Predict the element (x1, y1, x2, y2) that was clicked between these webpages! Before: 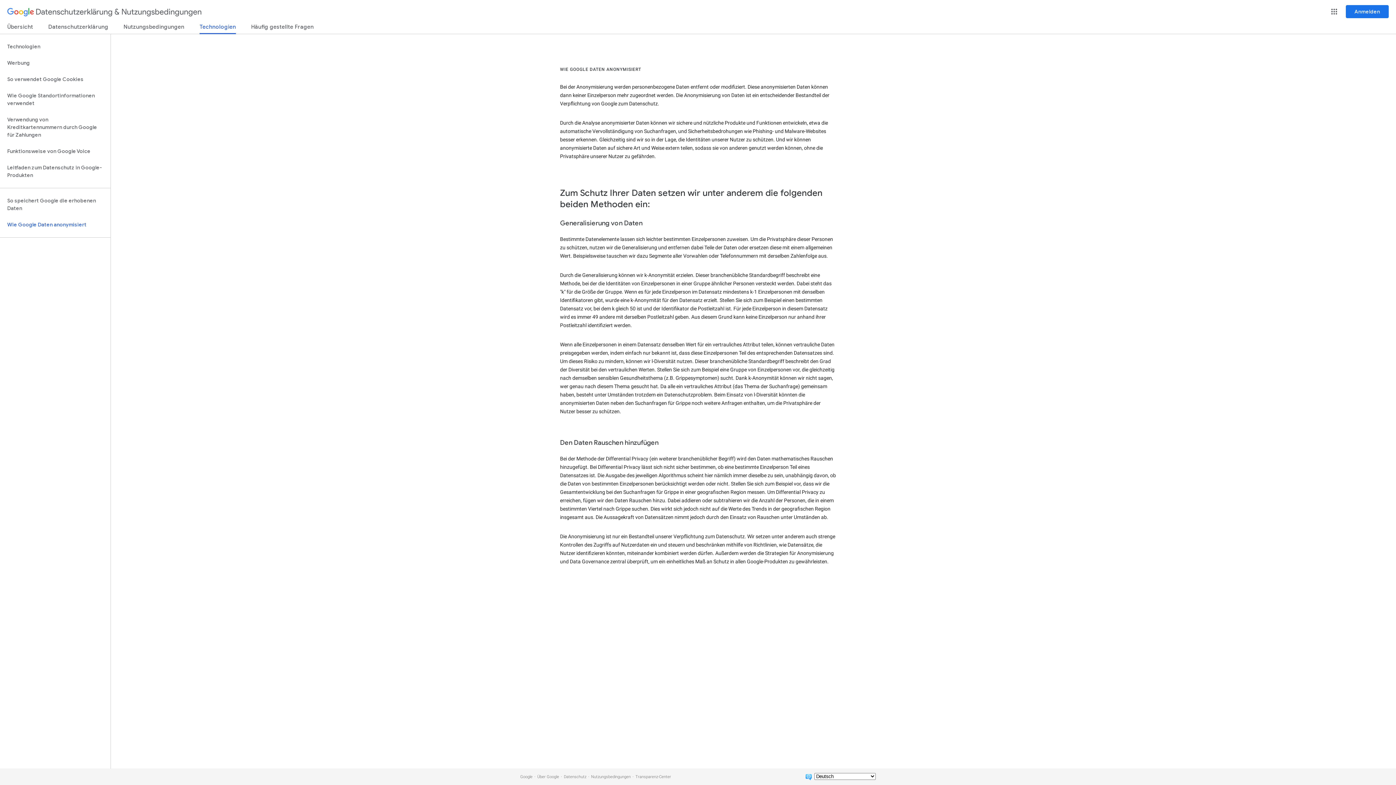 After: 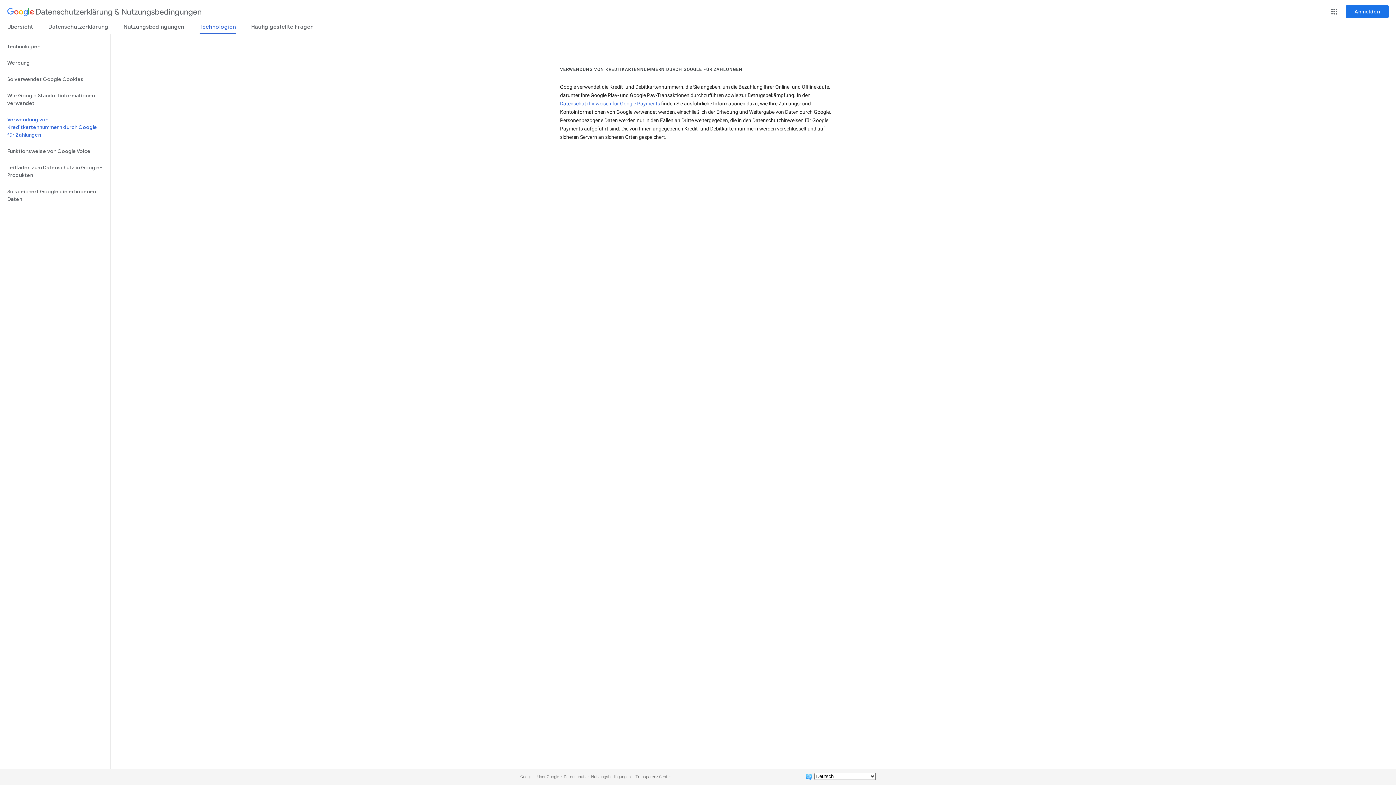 Action: bbox: (0, 111, 110, 143) label: Verwendung von Kreditkartennummern durch Google für Zahlungen